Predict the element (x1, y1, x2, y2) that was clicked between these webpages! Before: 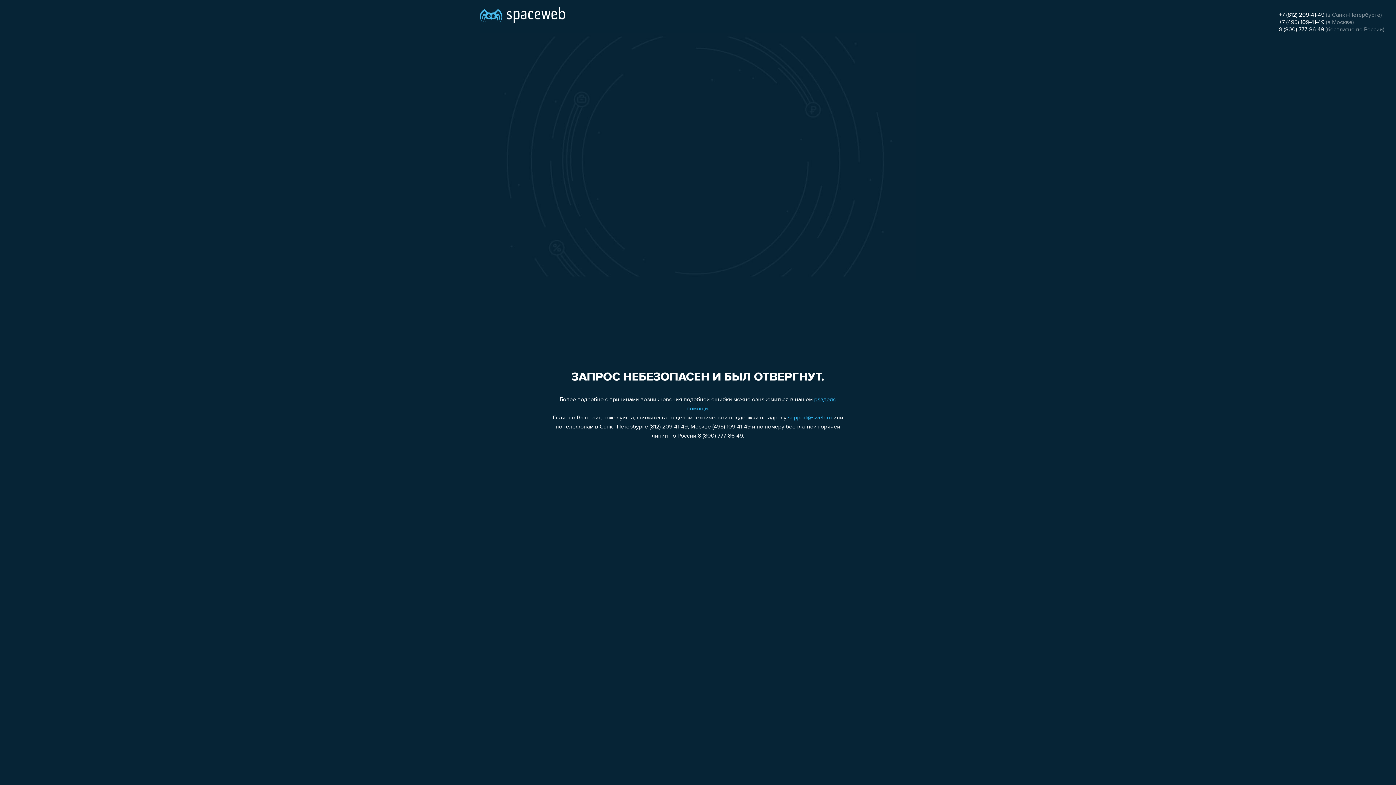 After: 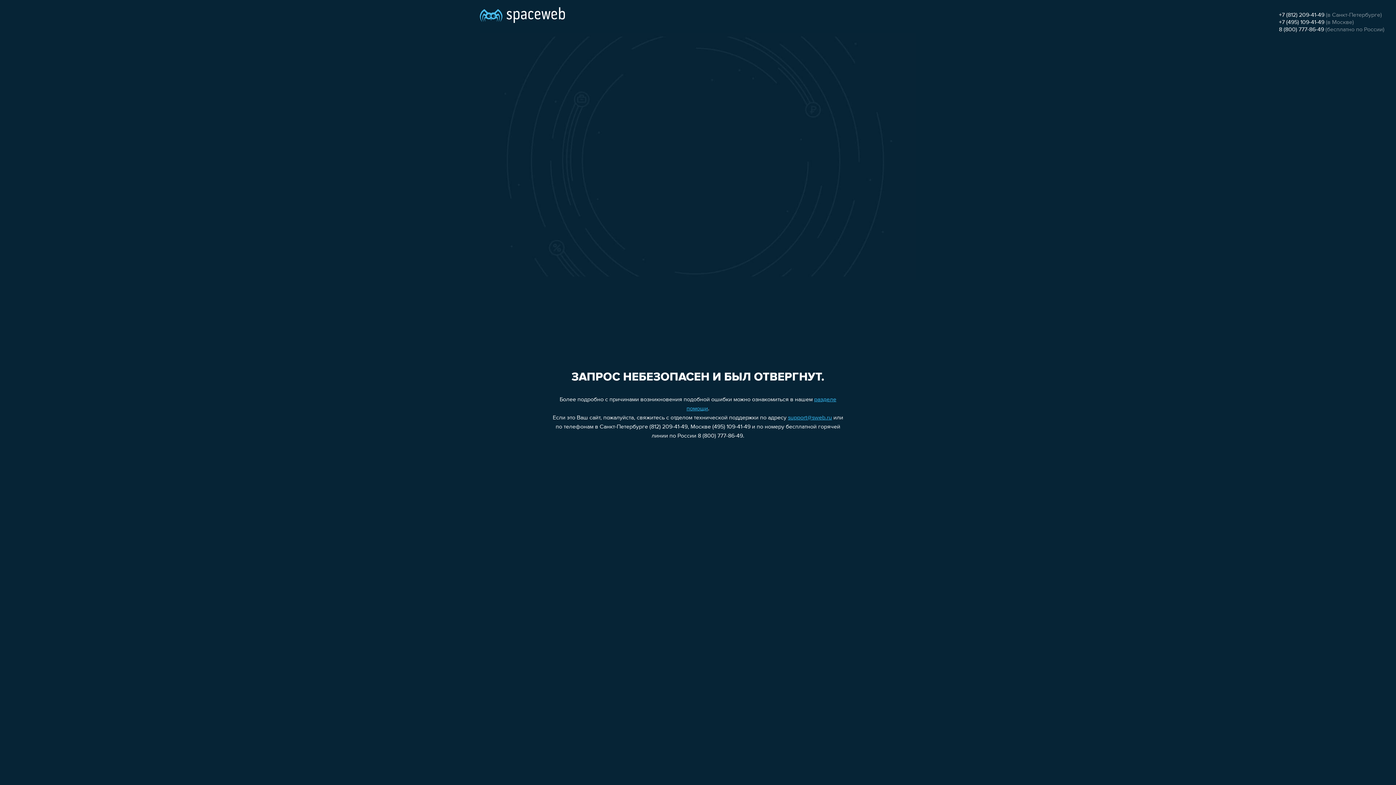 Action: bbox: (1279, 12, 1324, 18) label: +7 (812) 209-41-49